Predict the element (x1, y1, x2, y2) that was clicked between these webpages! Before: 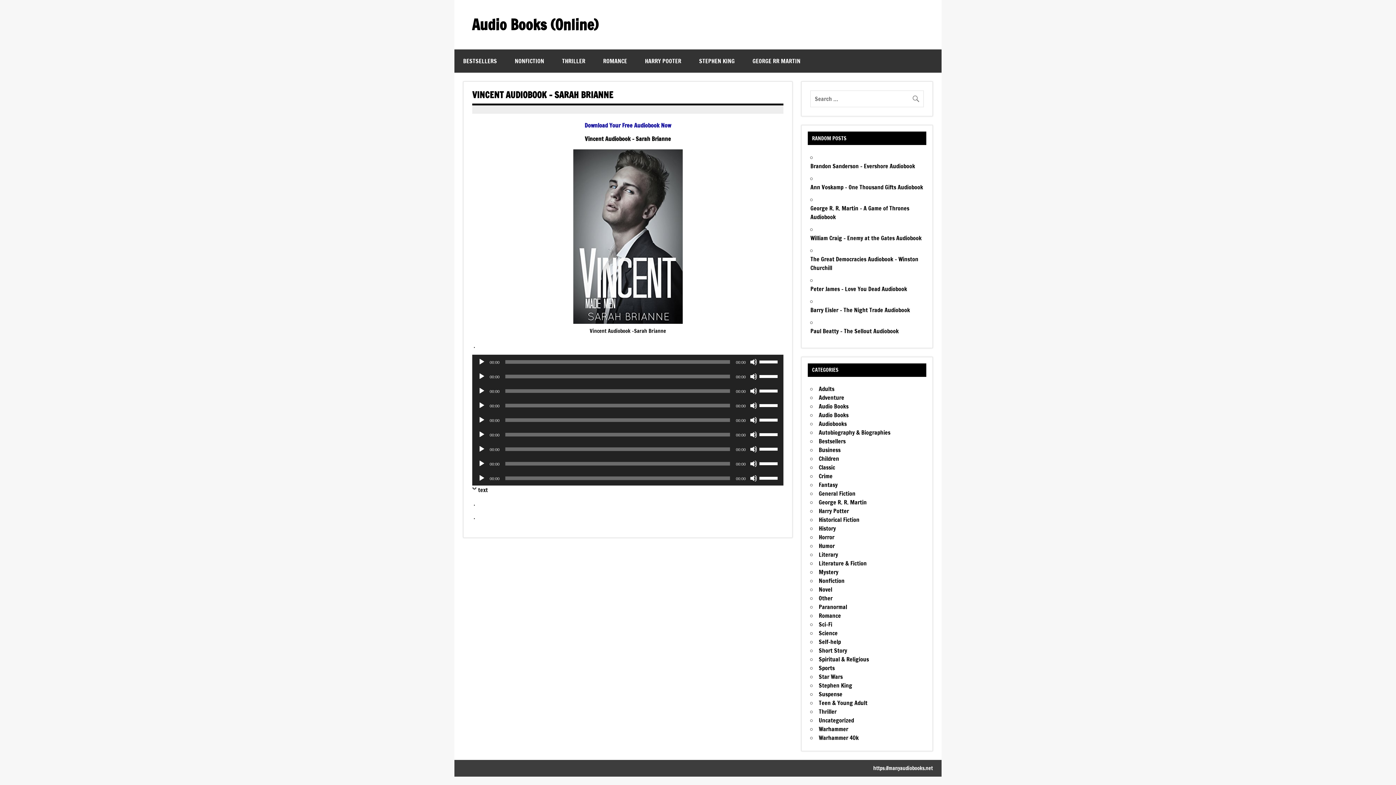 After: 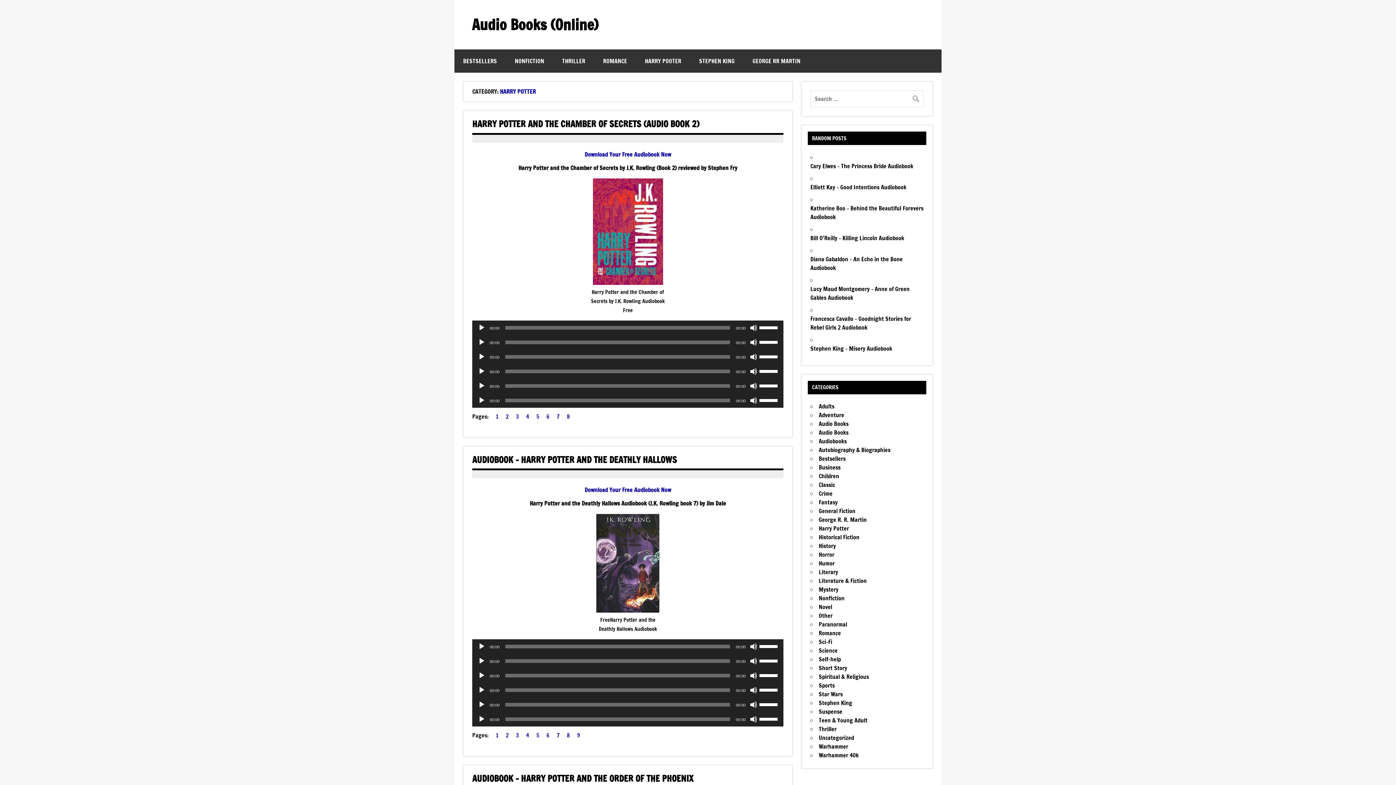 Action: label: Harry Potter bbox: (819, 507, 849, 515)